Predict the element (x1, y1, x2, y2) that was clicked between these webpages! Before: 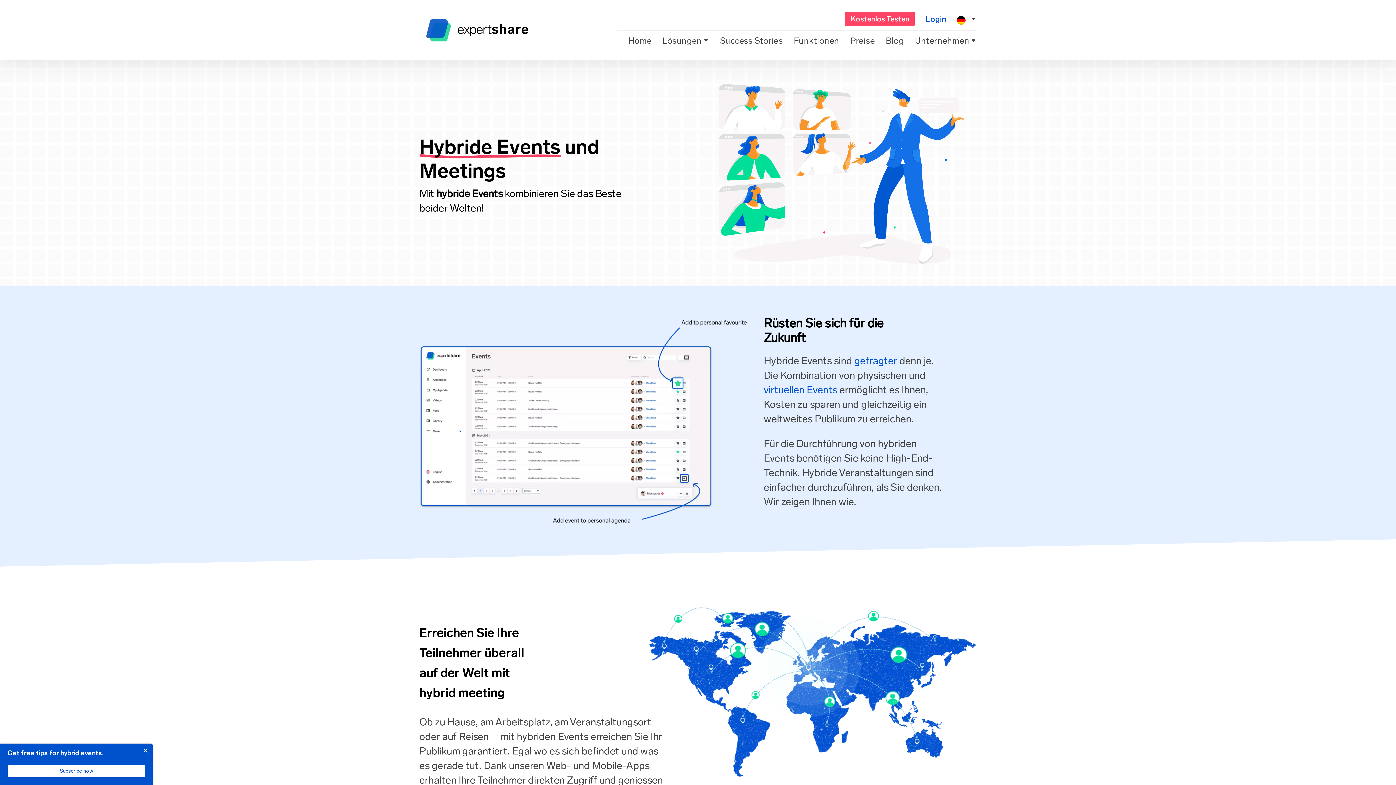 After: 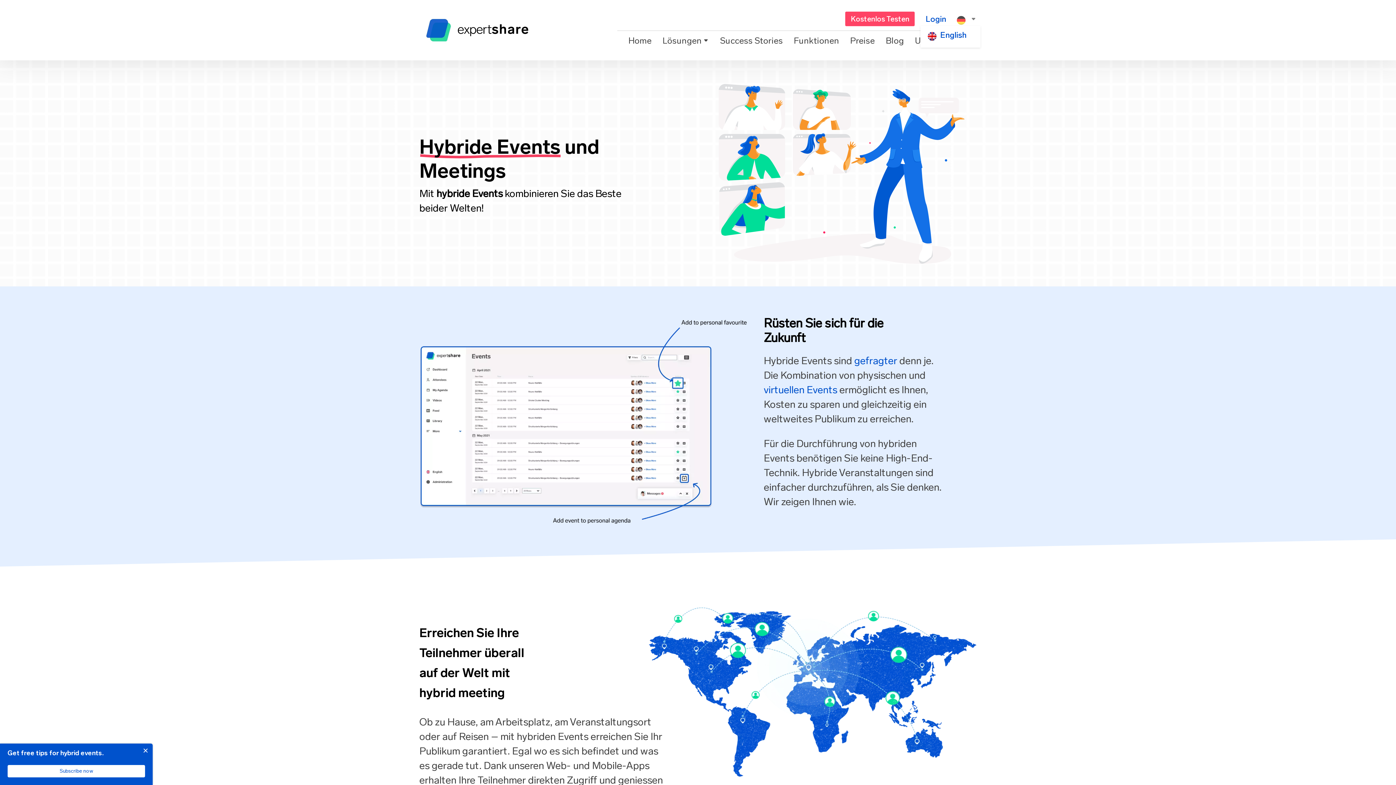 Action: bbox: (957, 14, 976, 26)